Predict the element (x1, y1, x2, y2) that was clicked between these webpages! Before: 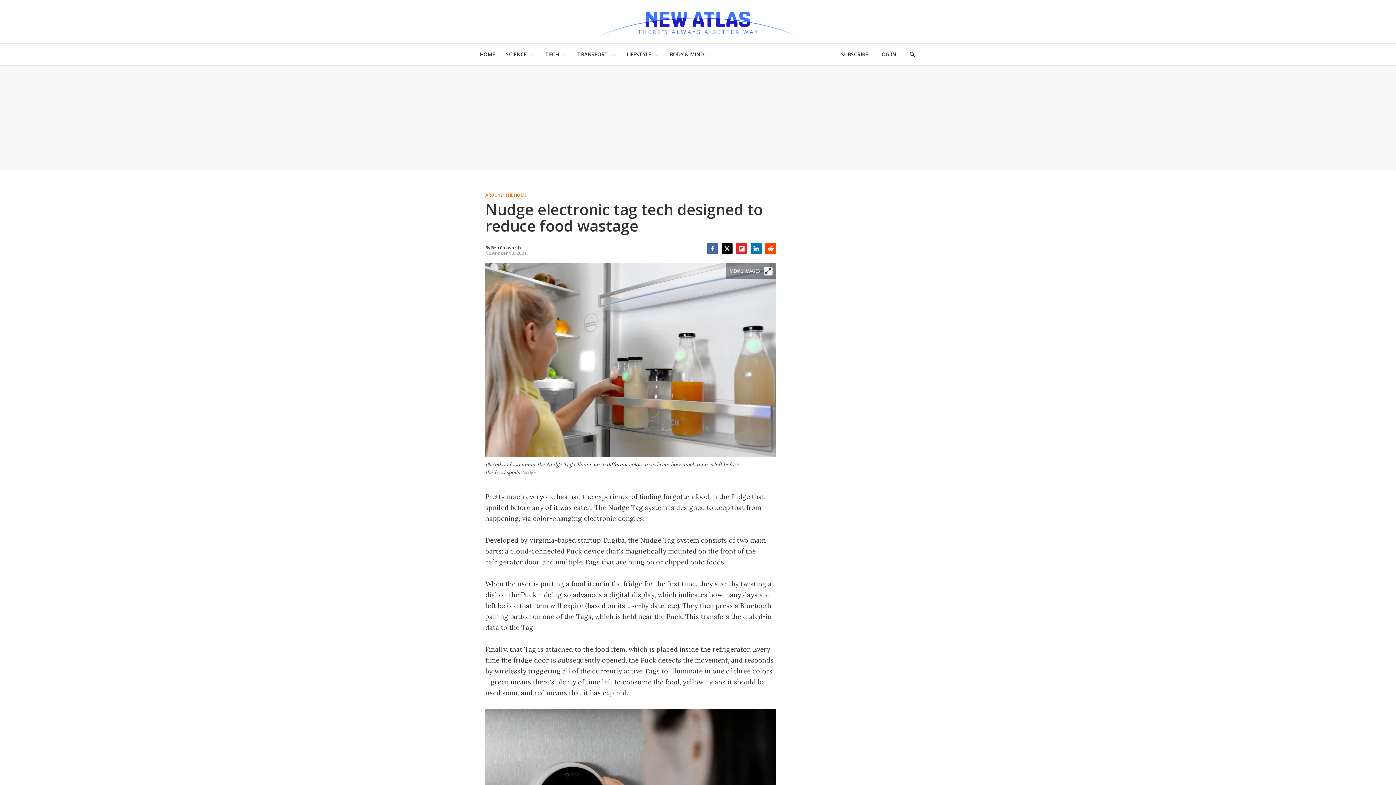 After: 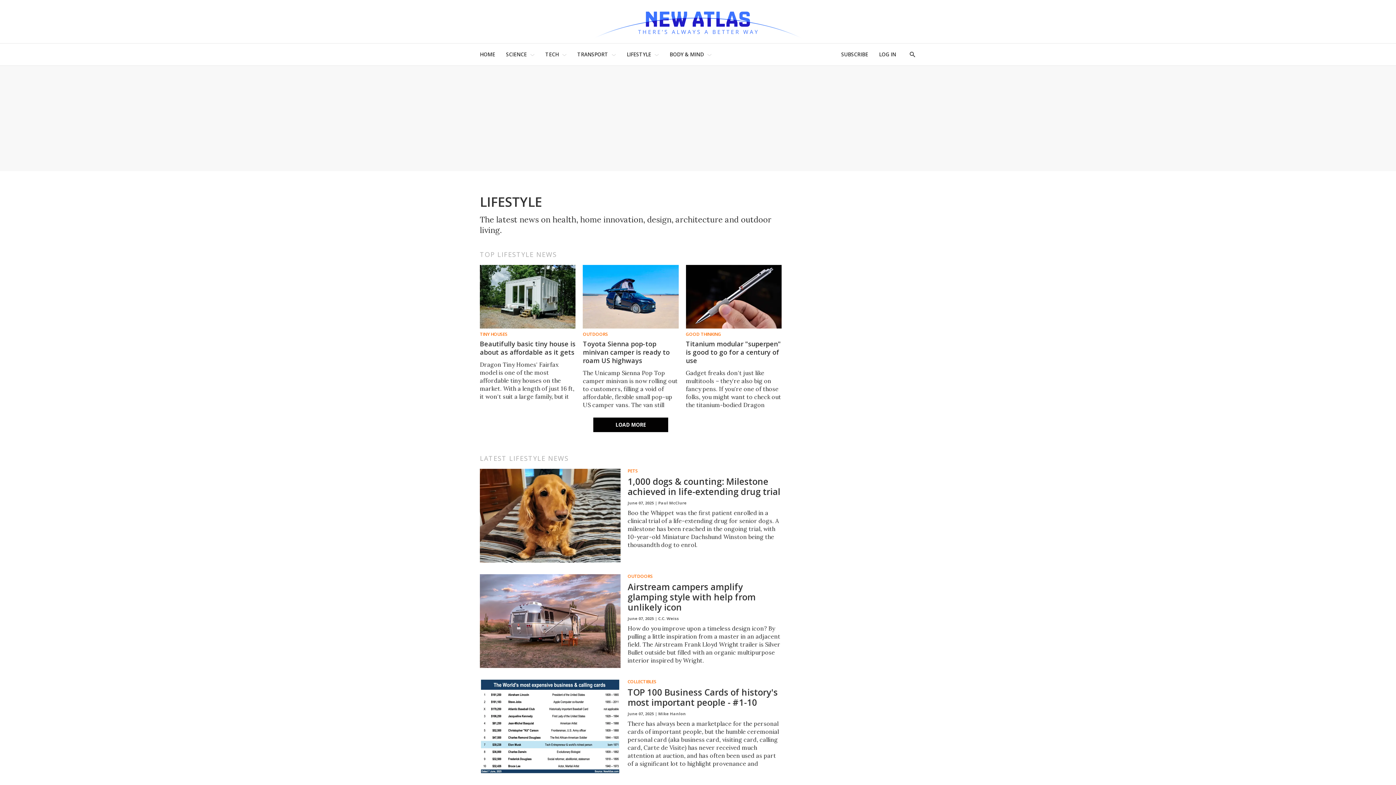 Action: label: LIFESTYLE bbox: (626, 47, 651, 61)